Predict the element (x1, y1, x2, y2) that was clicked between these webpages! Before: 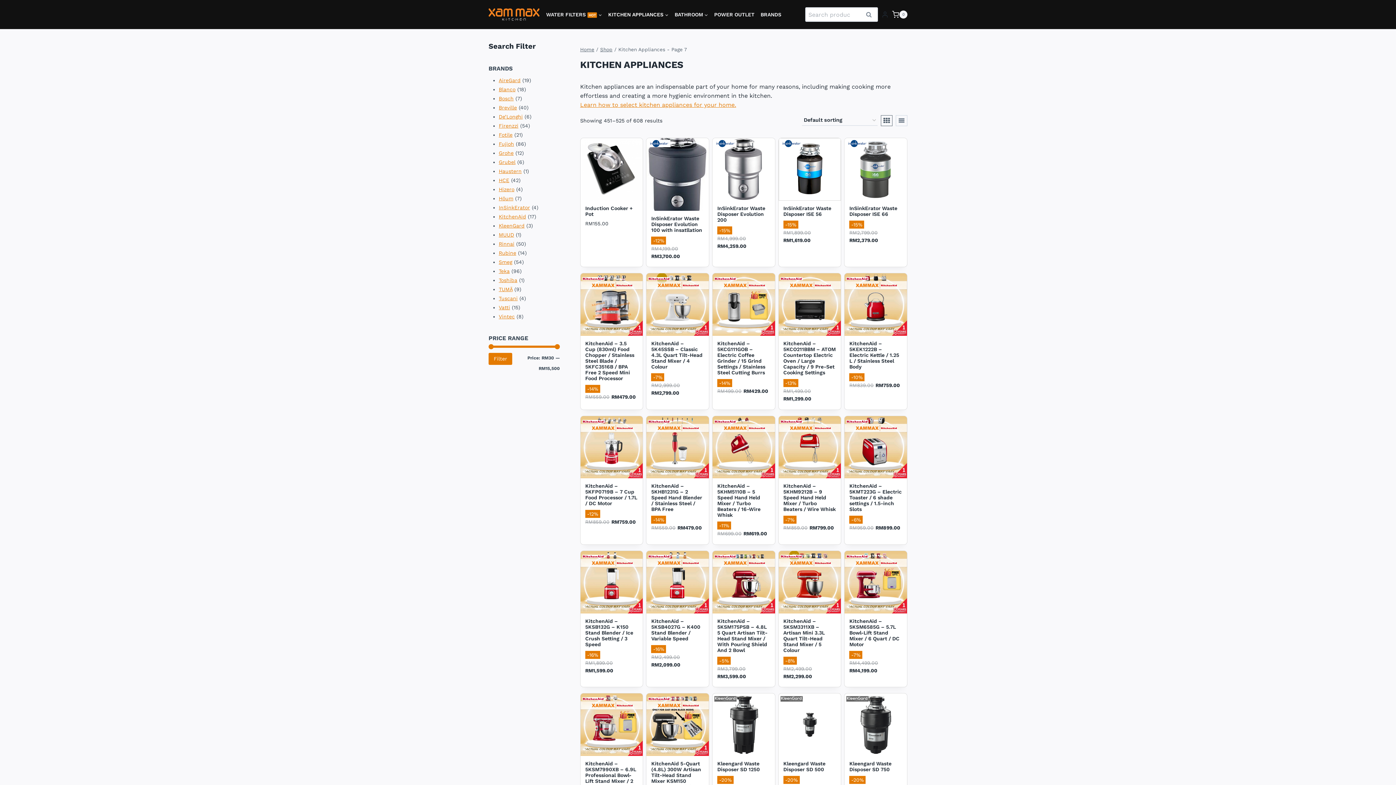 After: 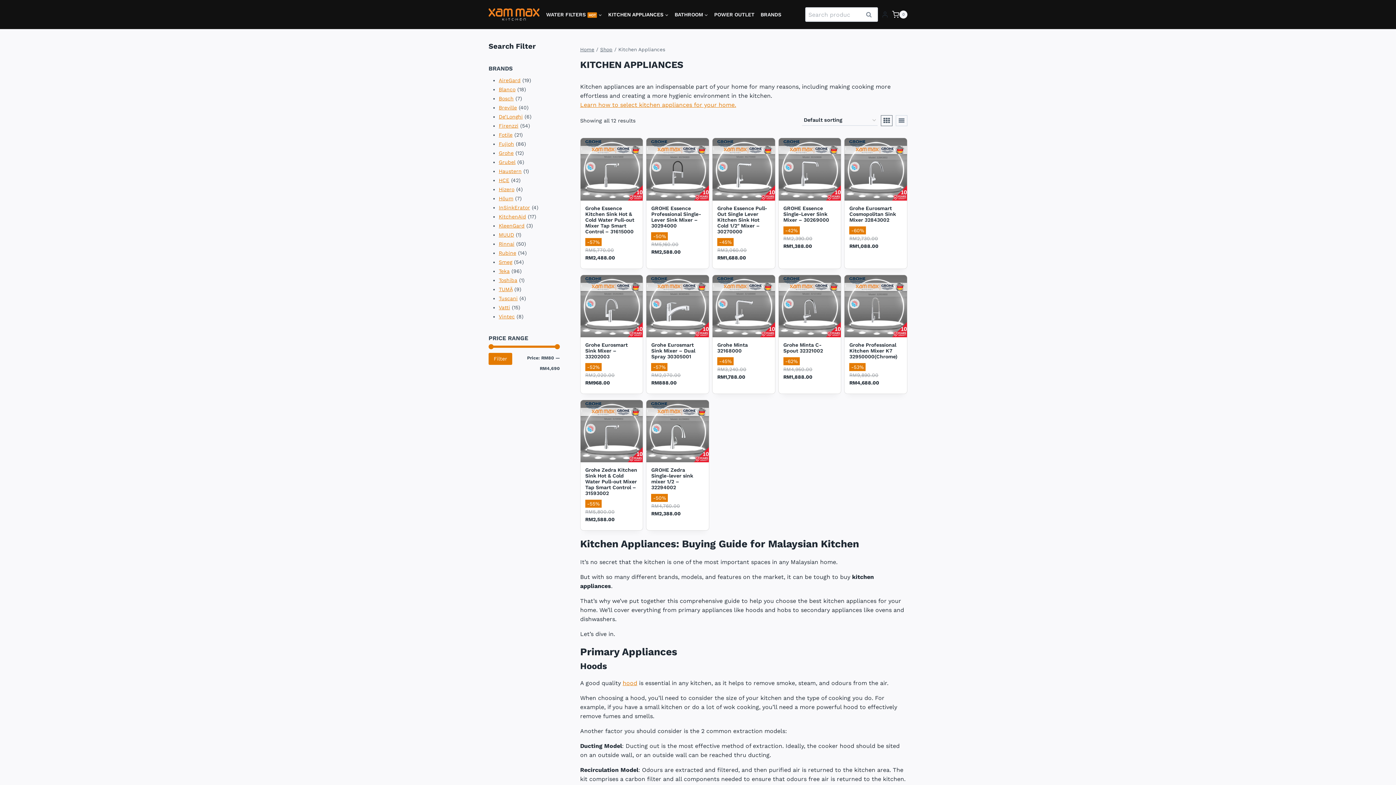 Action: bbox: (498, 150, 513, 156) label: Grohe